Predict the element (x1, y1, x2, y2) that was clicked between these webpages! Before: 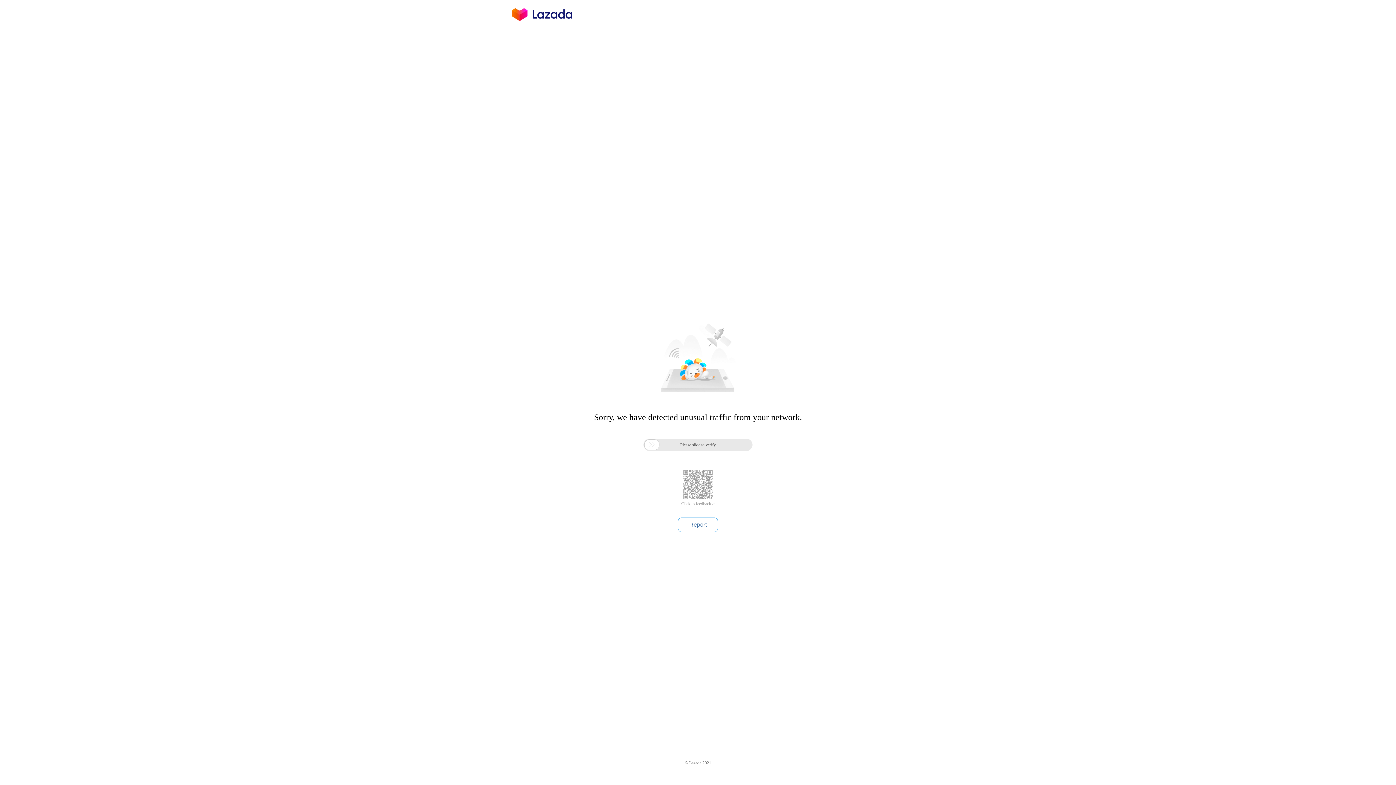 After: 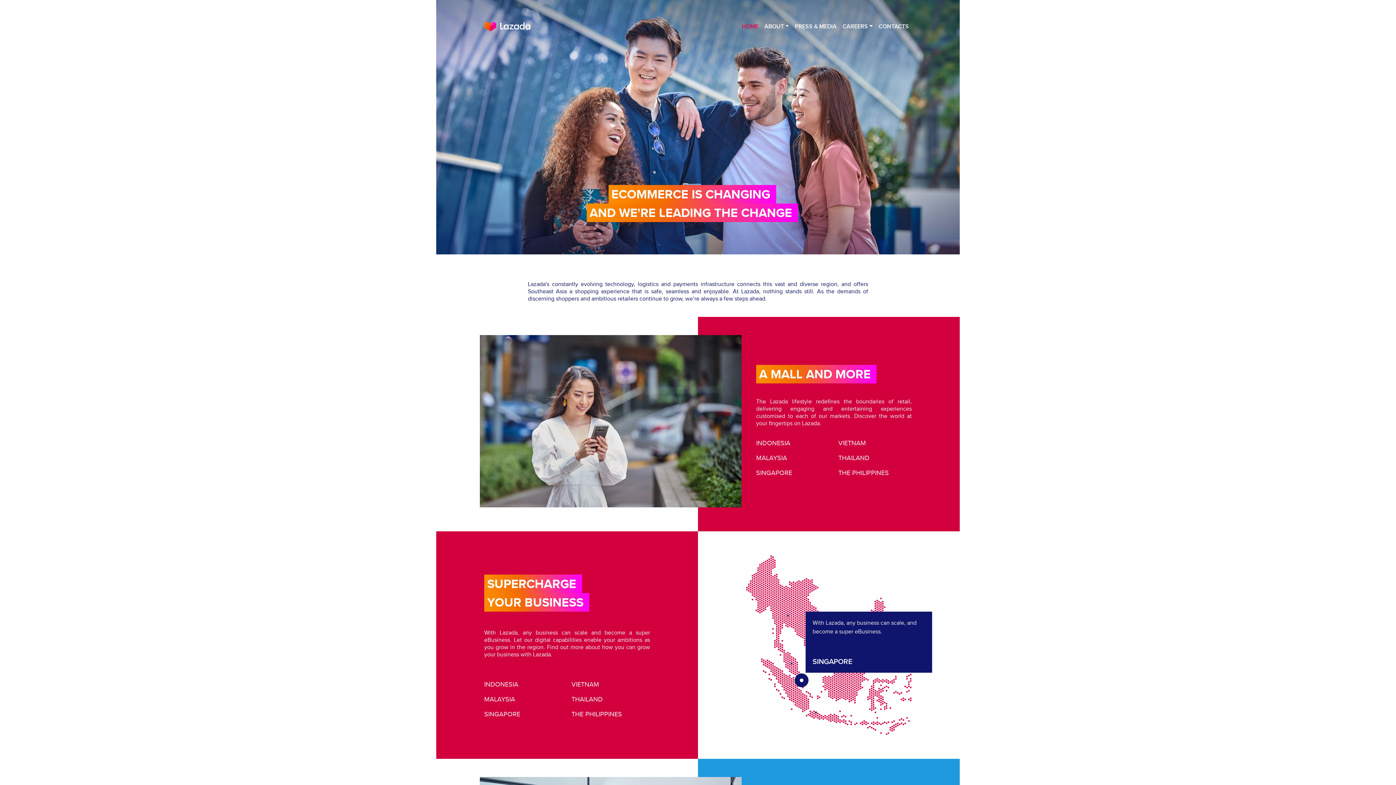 Action: bbox: (512, 16, 572, 25)